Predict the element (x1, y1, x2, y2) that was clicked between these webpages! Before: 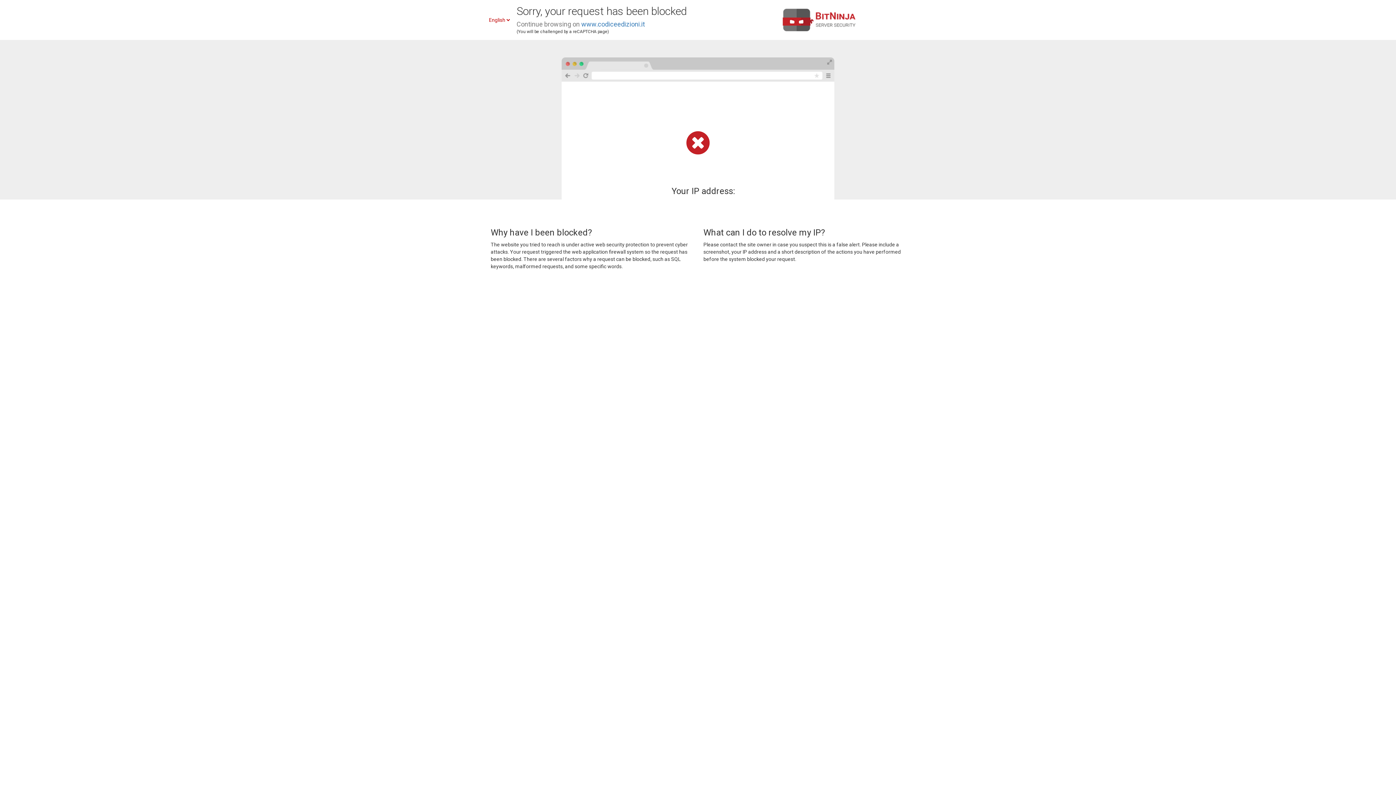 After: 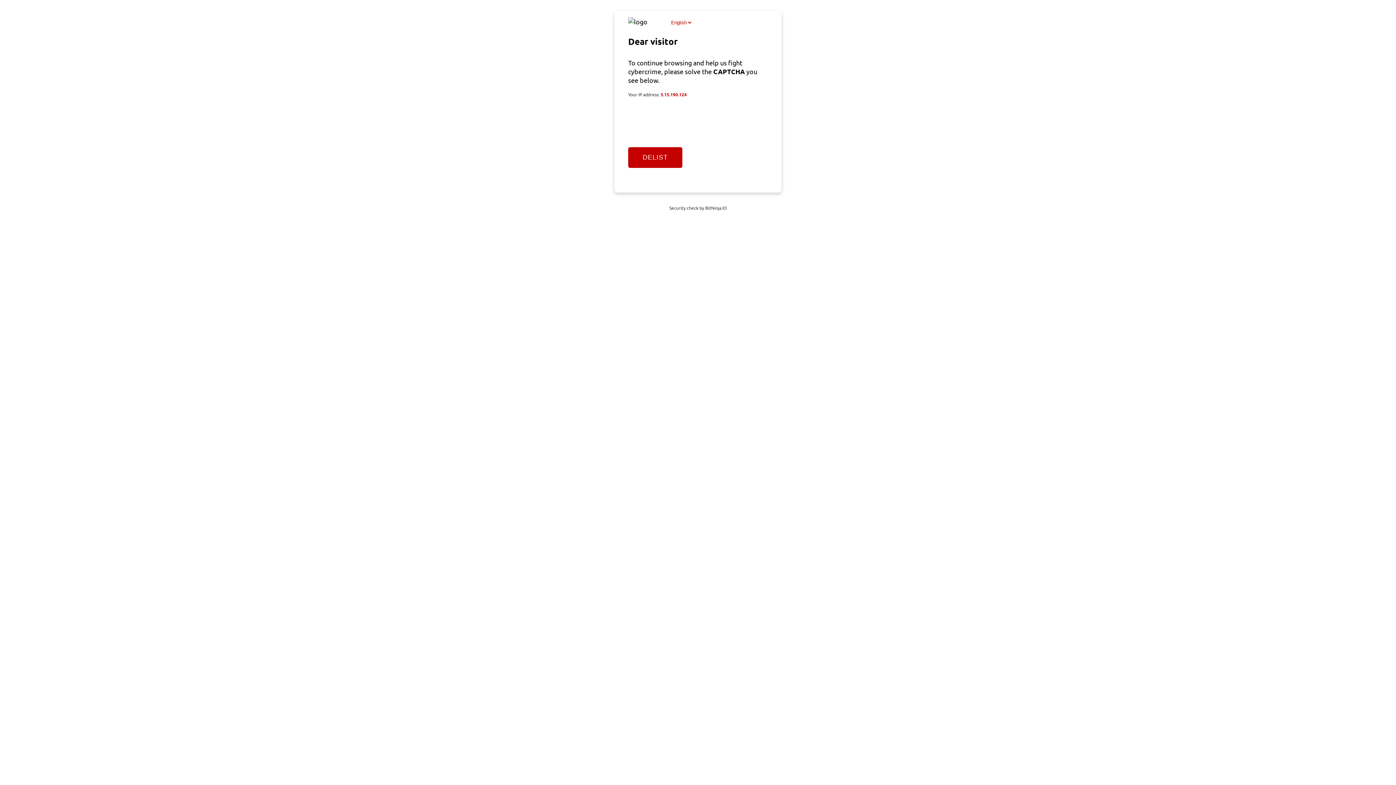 Action: bbox: (581, 20, 645, 28) label: www.codiceedizioni.it